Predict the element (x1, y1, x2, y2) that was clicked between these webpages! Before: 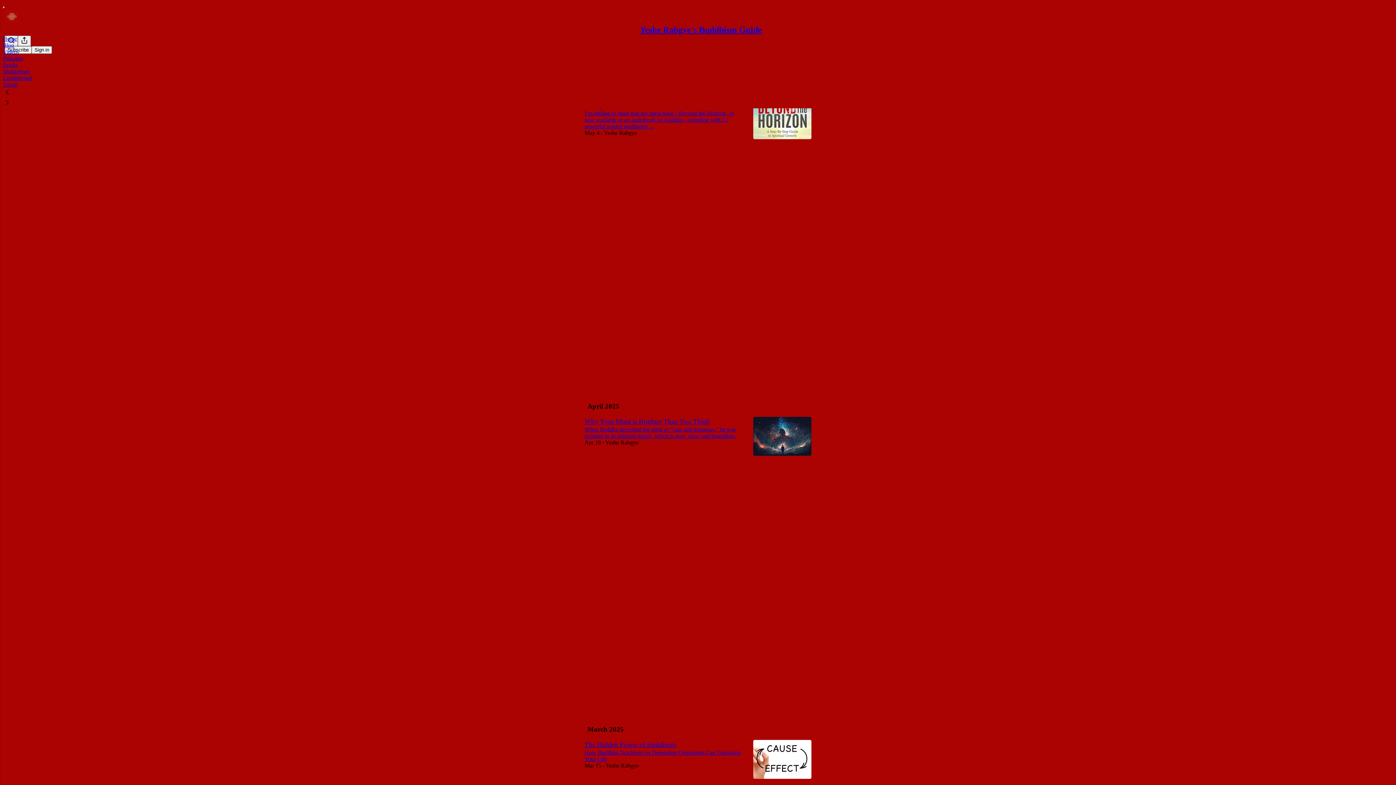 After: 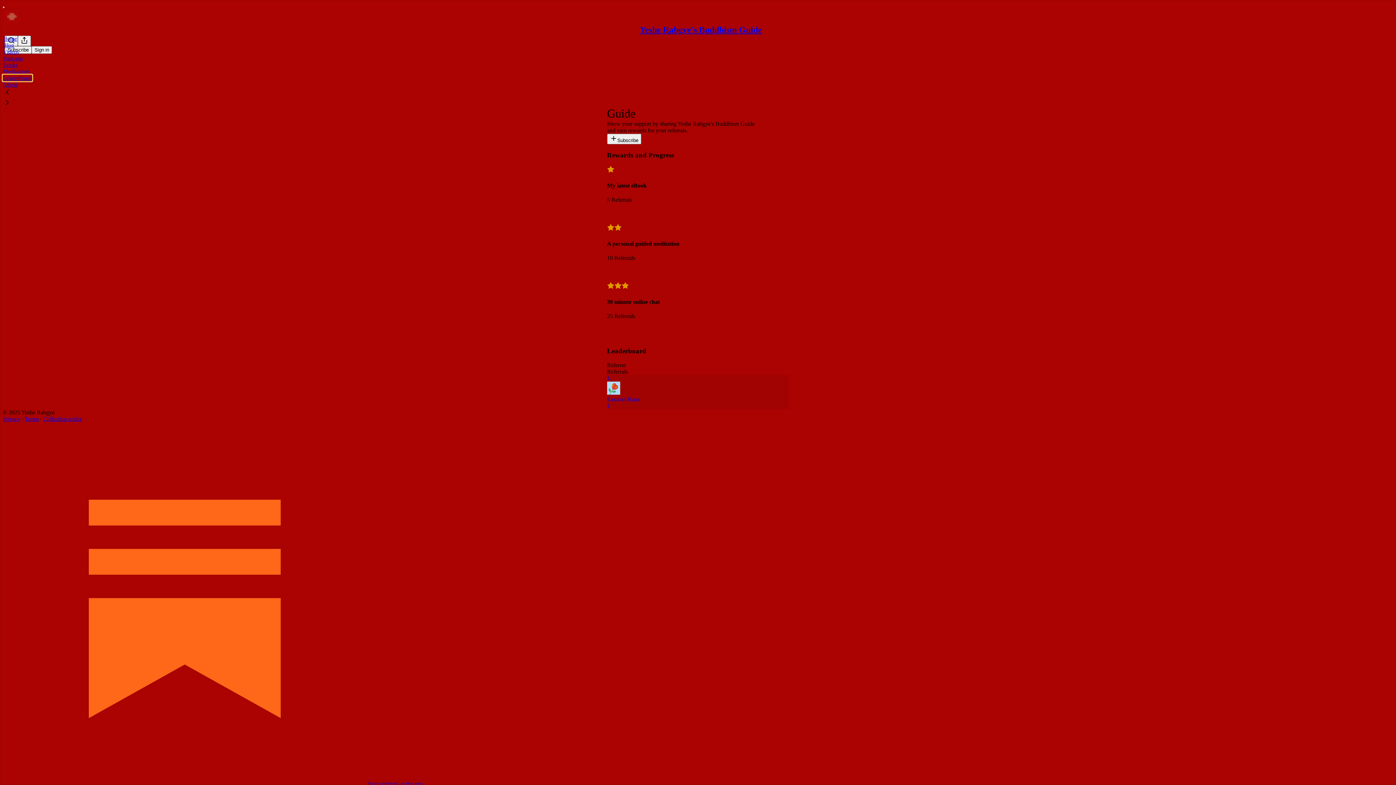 Action: label: Leaderboard bbox: (2, 74, 32, 81)